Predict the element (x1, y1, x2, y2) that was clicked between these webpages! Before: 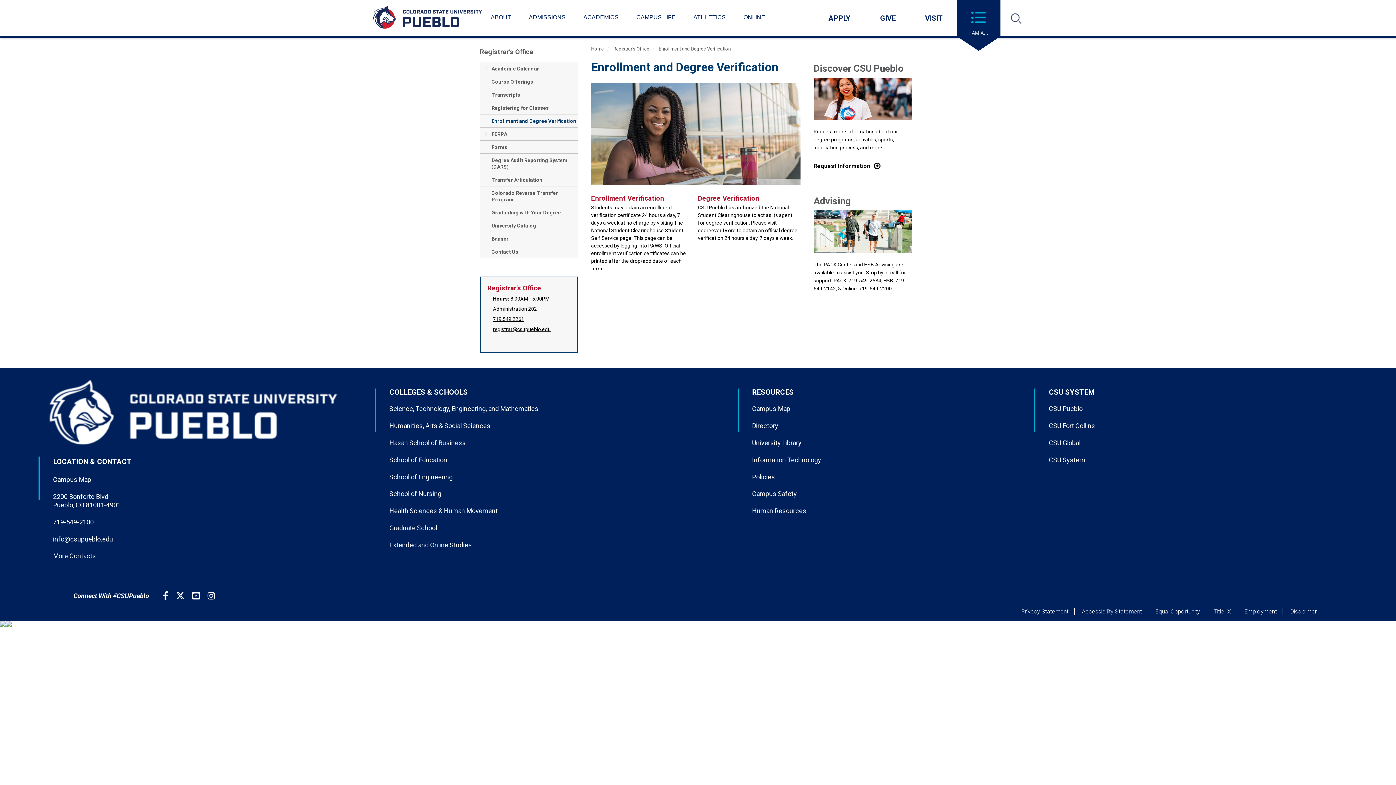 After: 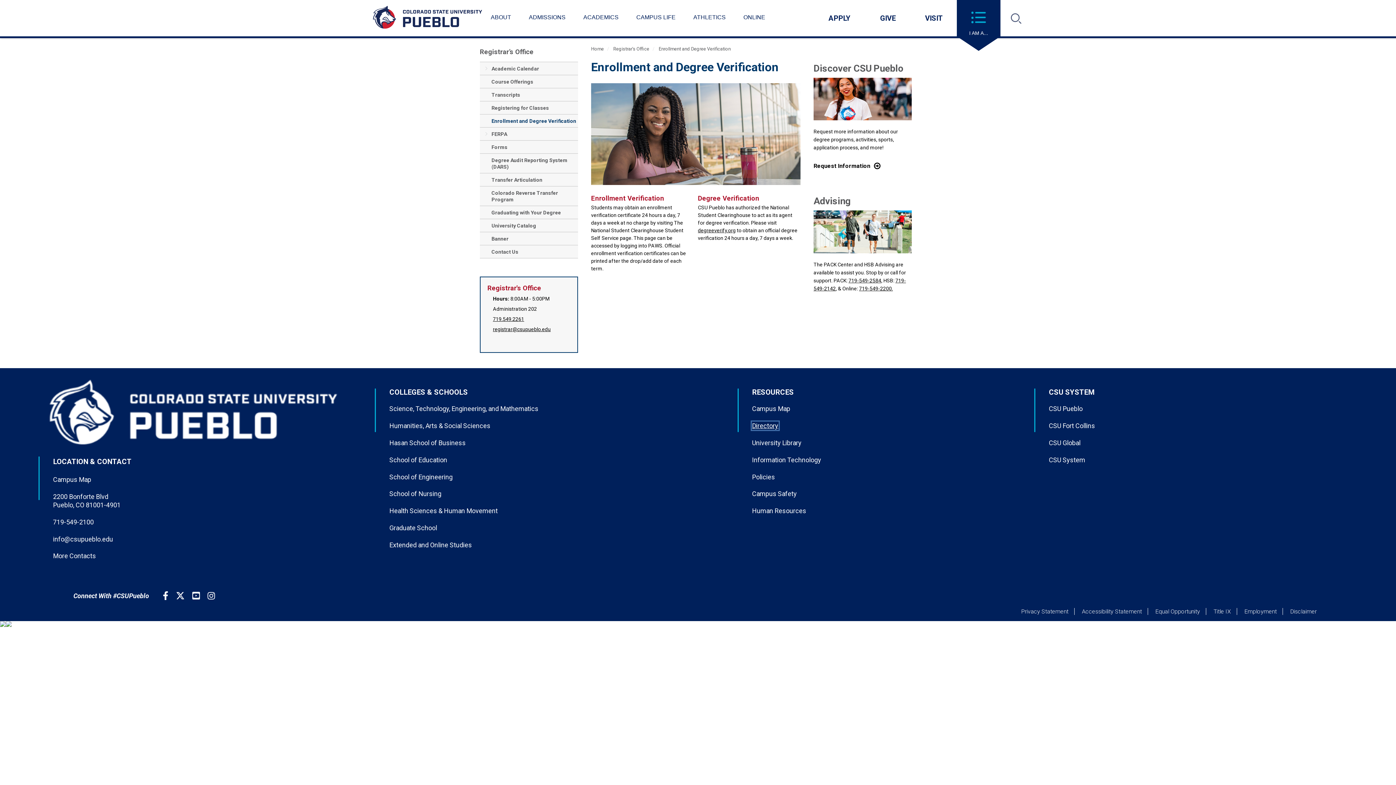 Action: label: Directory bbox: (752, 422, 778, 429)